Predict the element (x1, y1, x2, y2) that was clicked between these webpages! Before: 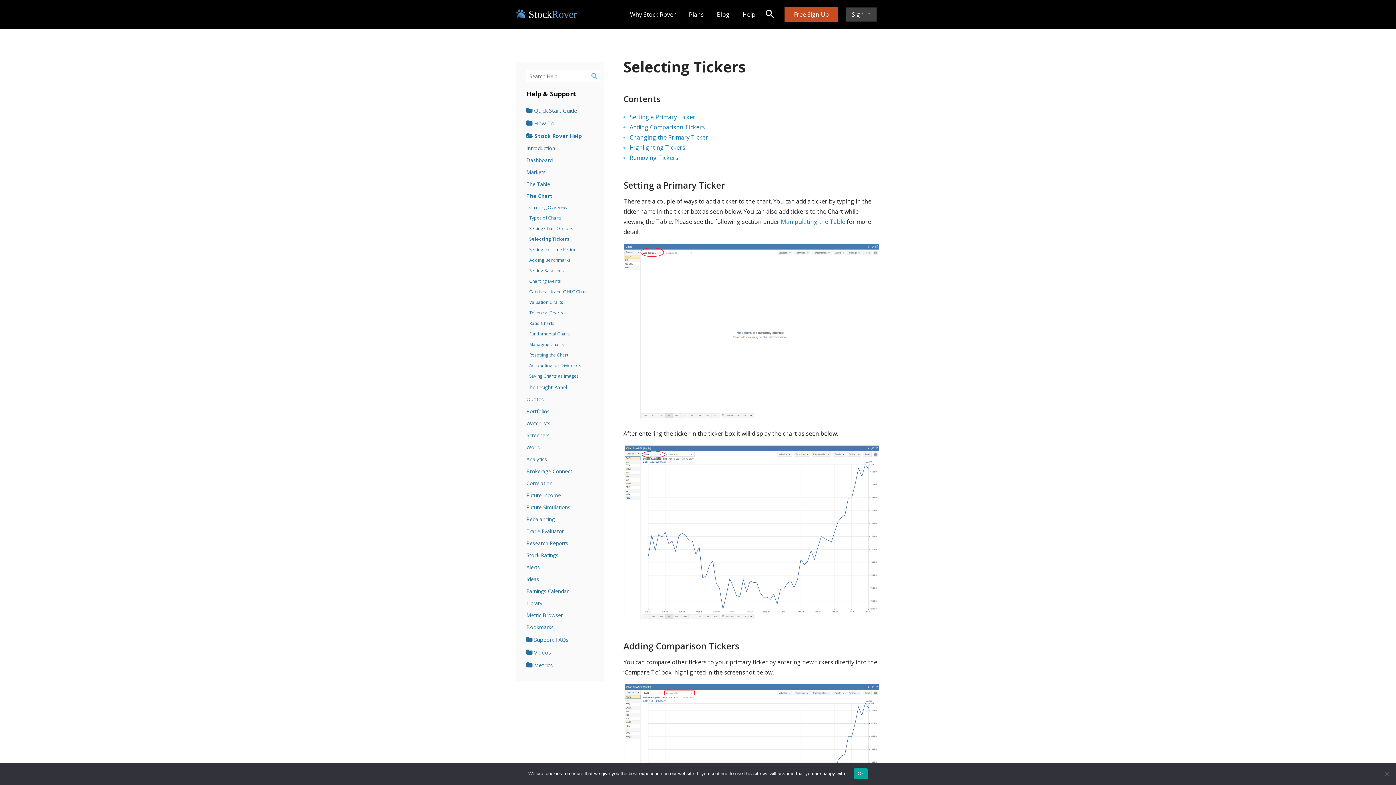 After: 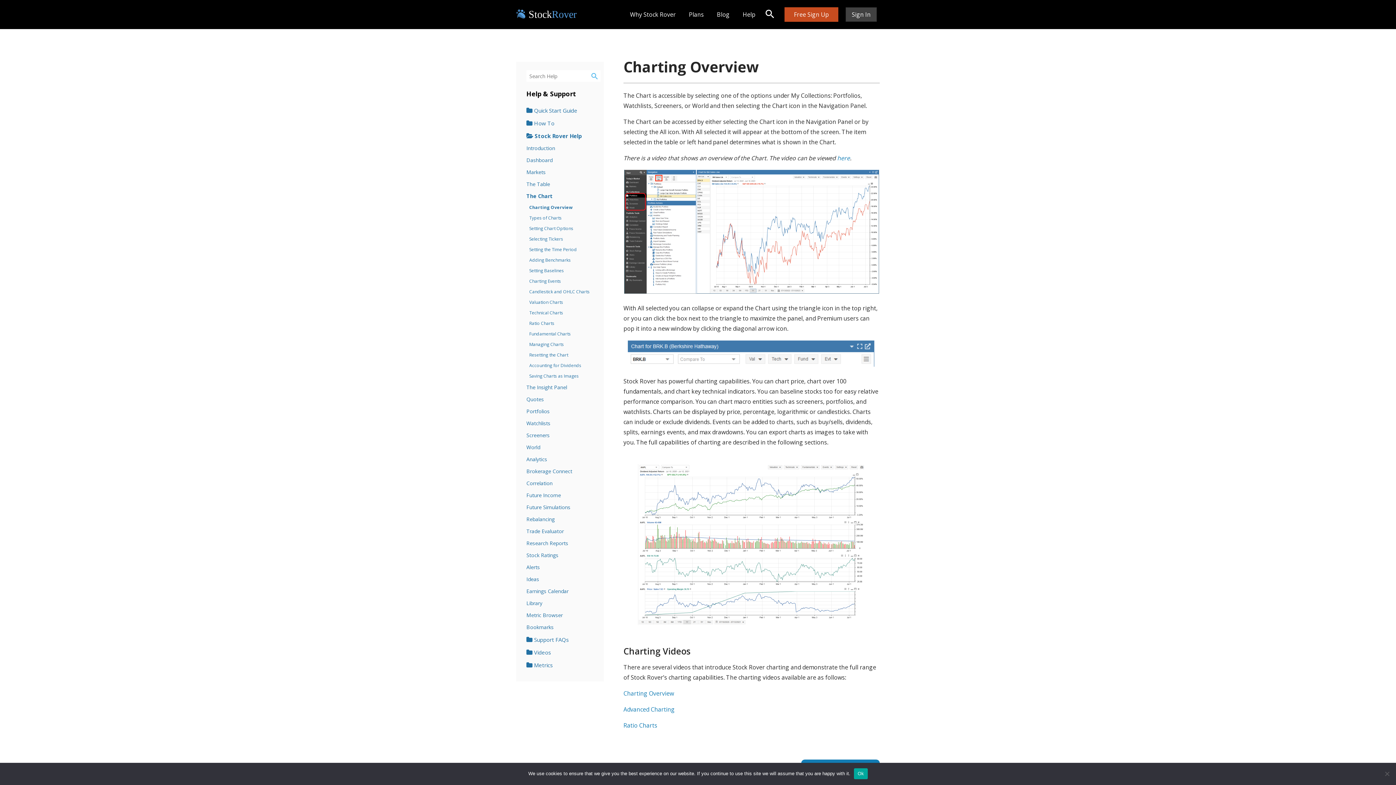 Action: label: Charting Overview bbox: (529, 202, 567, 212)